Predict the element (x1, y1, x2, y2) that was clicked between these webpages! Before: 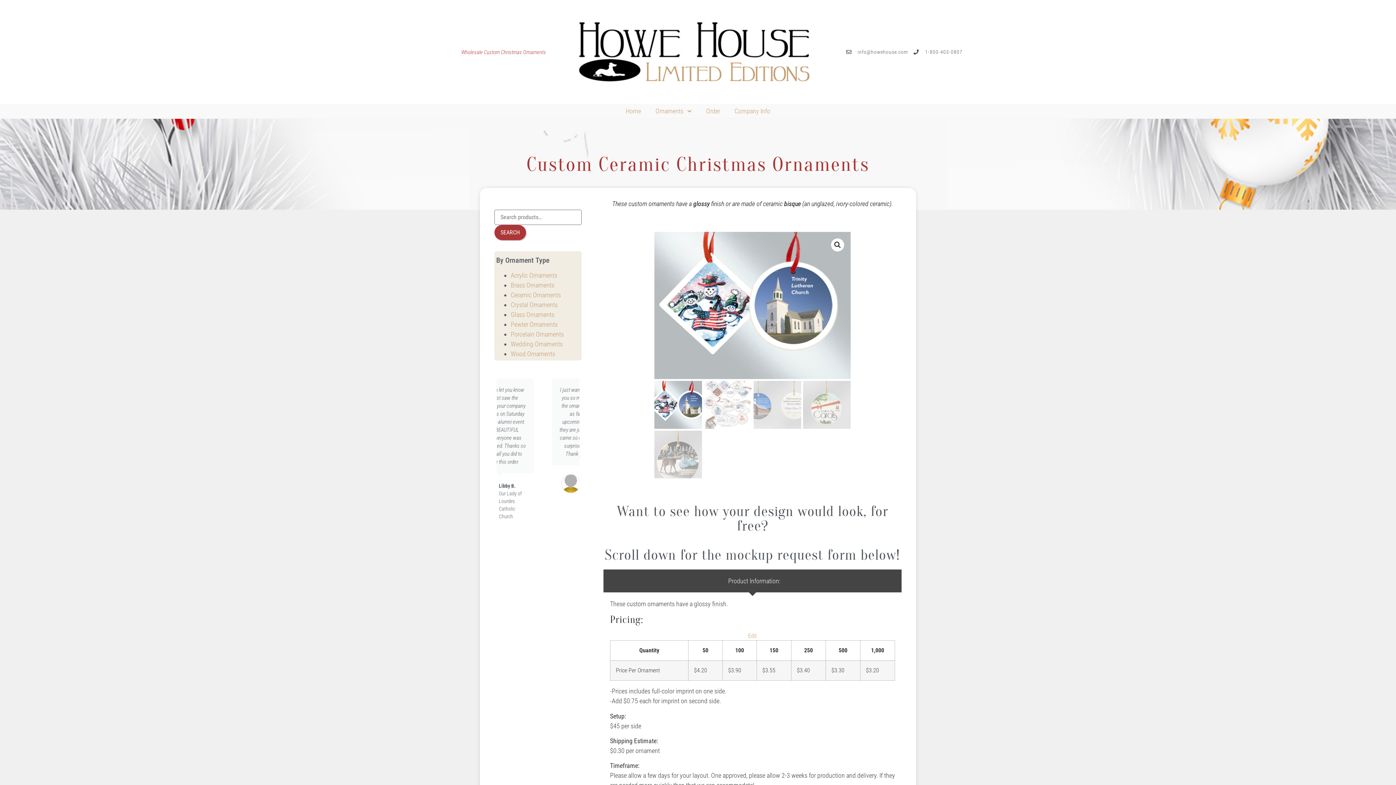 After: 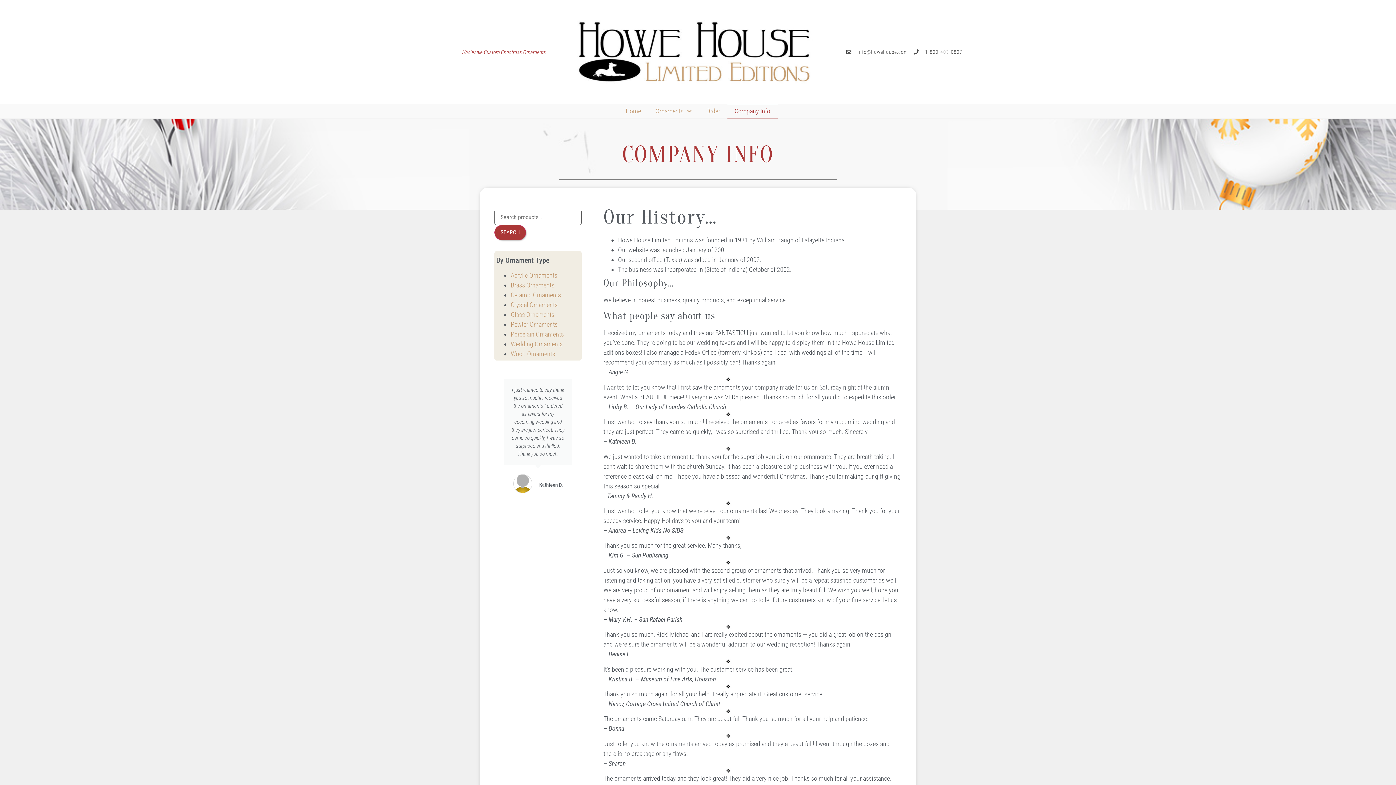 Action: label: Company Info bbox: (727, 104, 777, 118)